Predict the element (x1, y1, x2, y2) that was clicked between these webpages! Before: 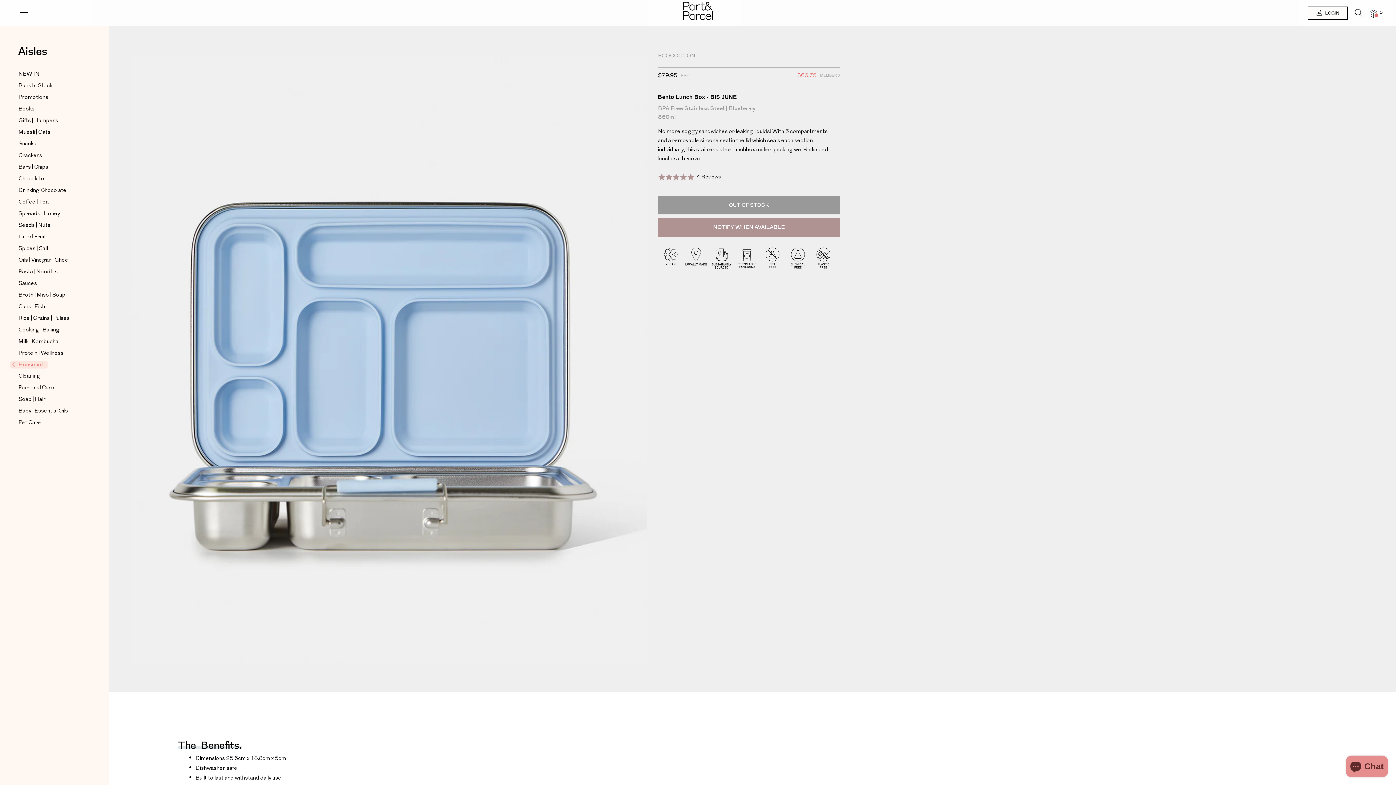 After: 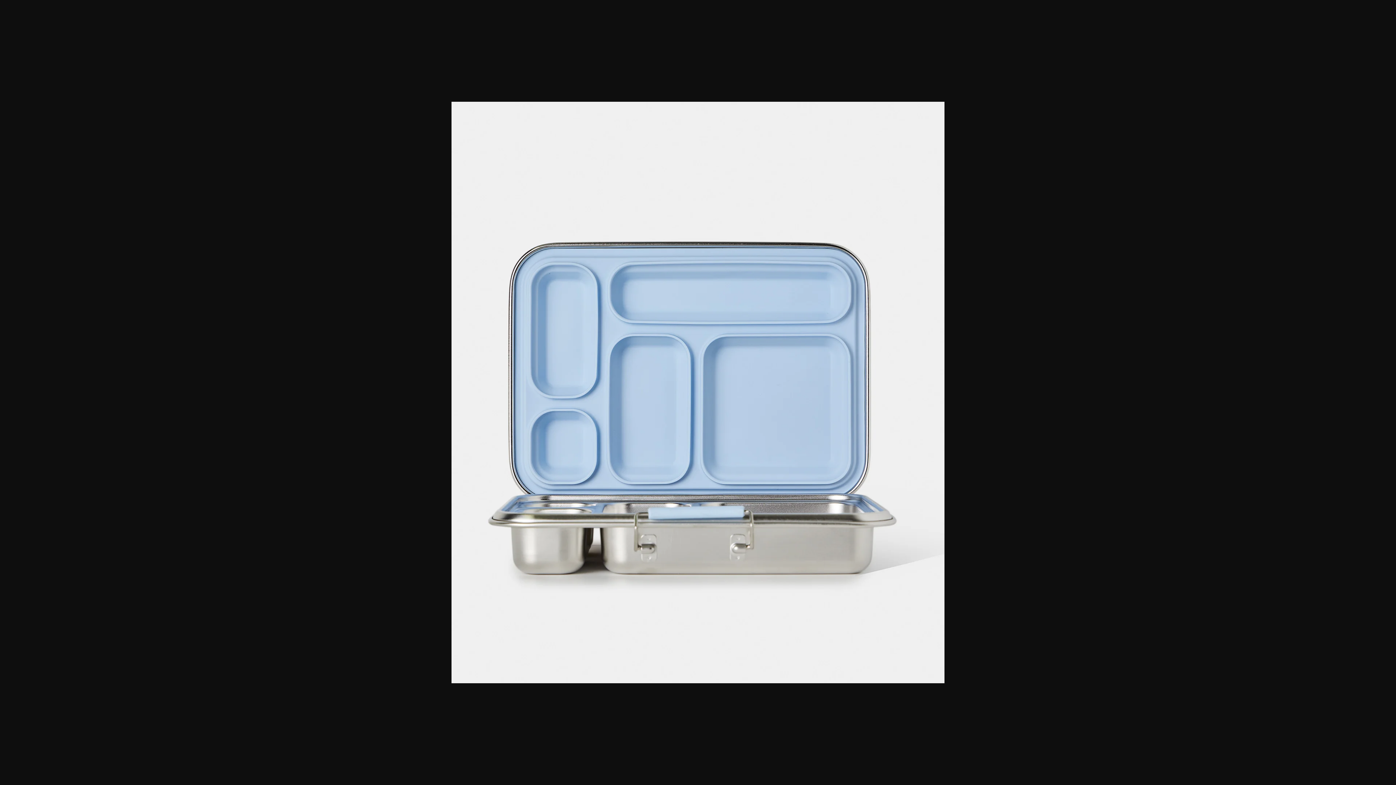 Action: bbox: (130, 55, 647, 664)